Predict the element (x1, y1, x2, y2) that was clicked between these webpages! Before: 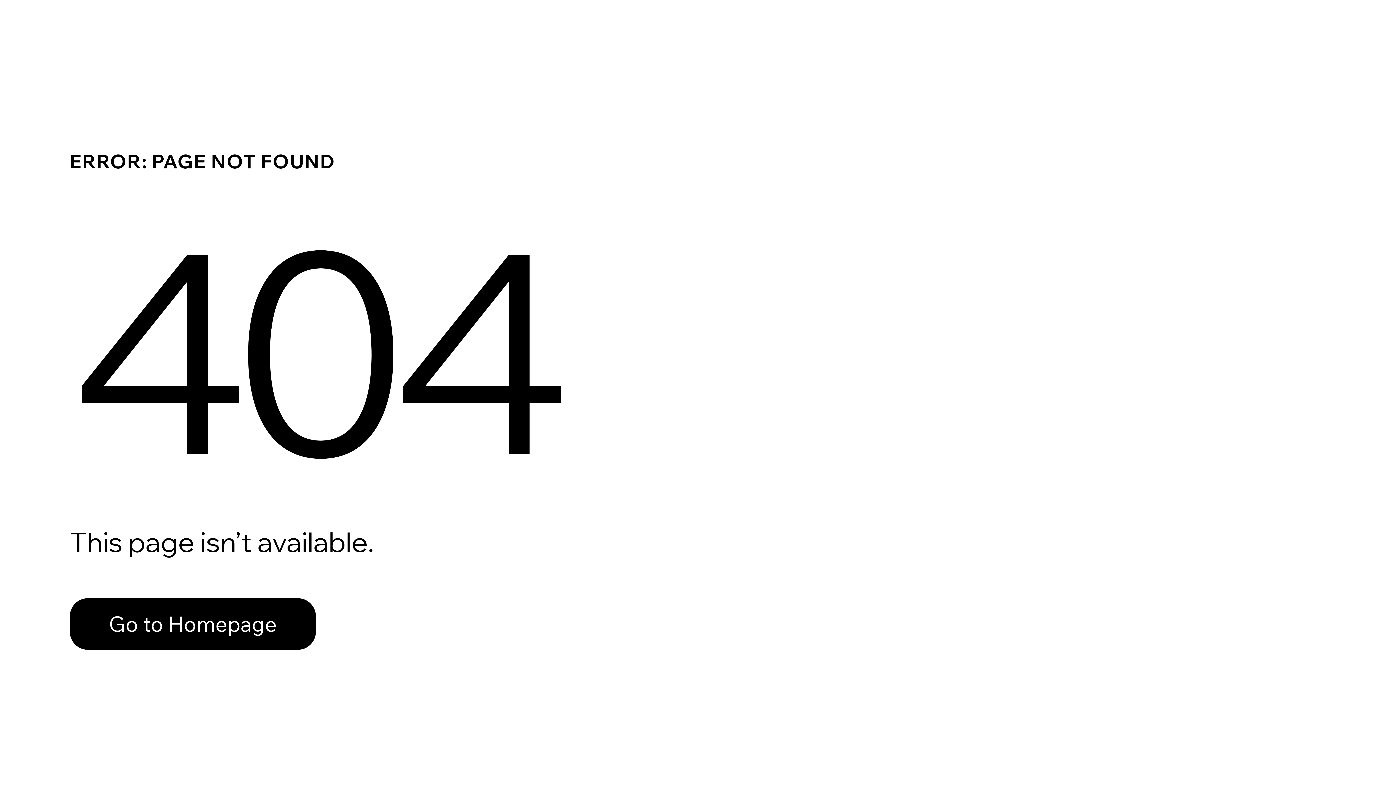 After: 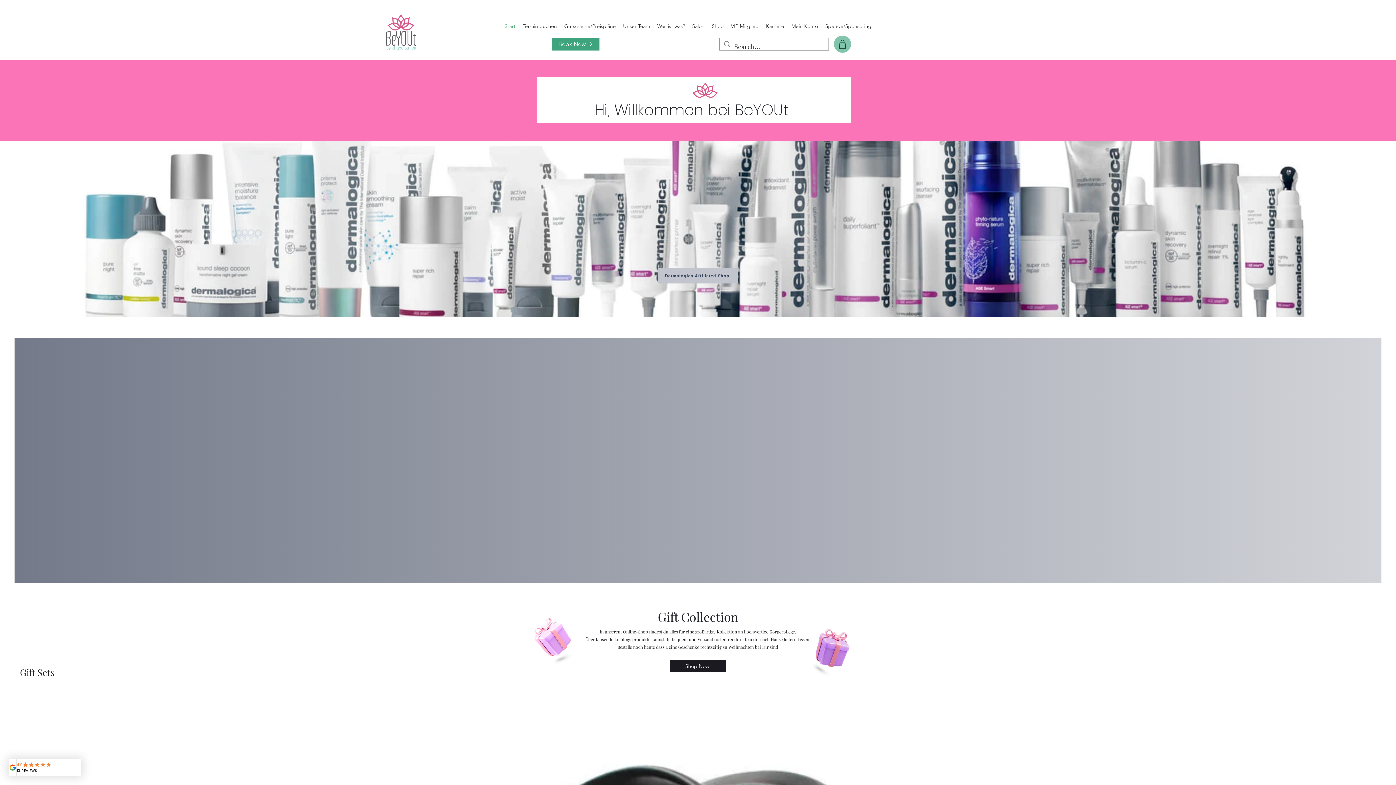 Action: label: Go to Homepage bbox: (69, 582, 768, 659)